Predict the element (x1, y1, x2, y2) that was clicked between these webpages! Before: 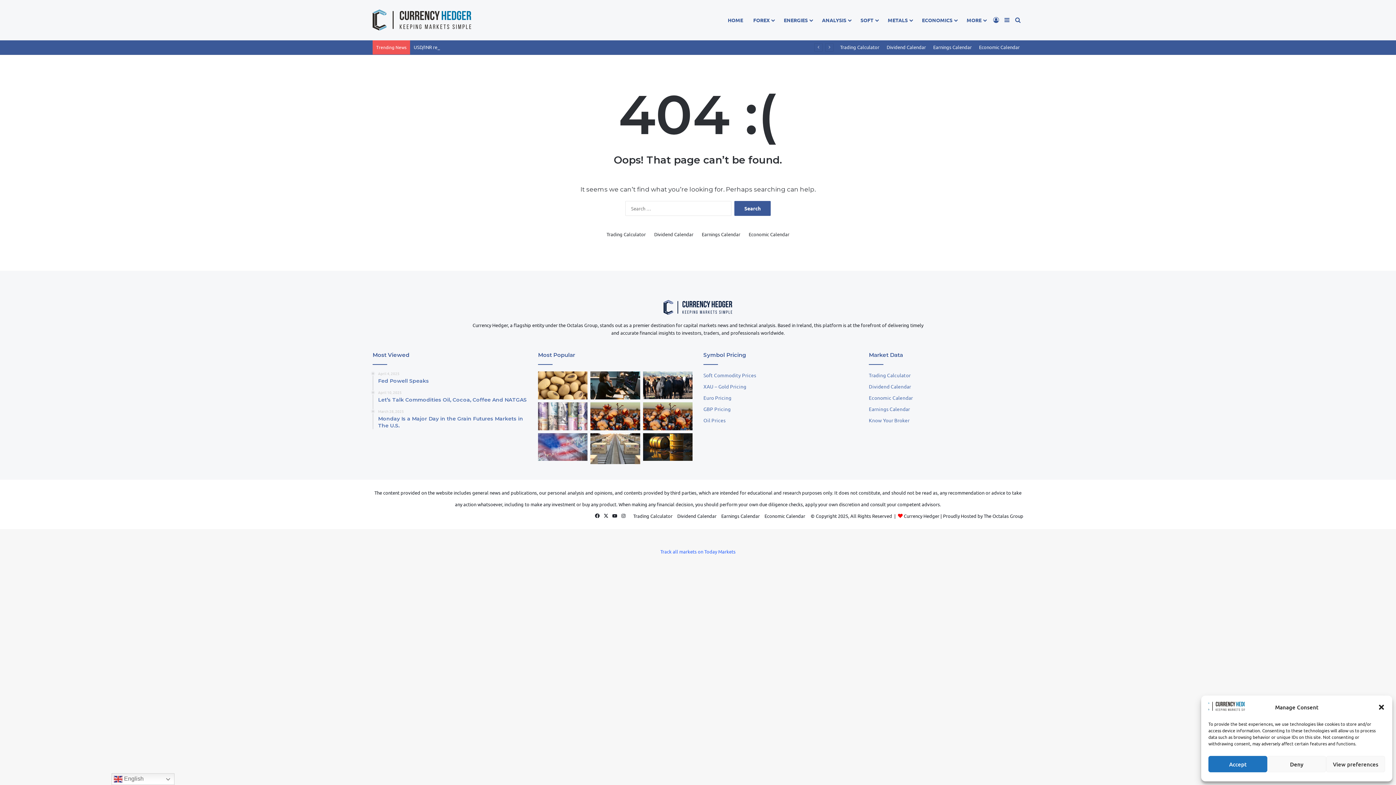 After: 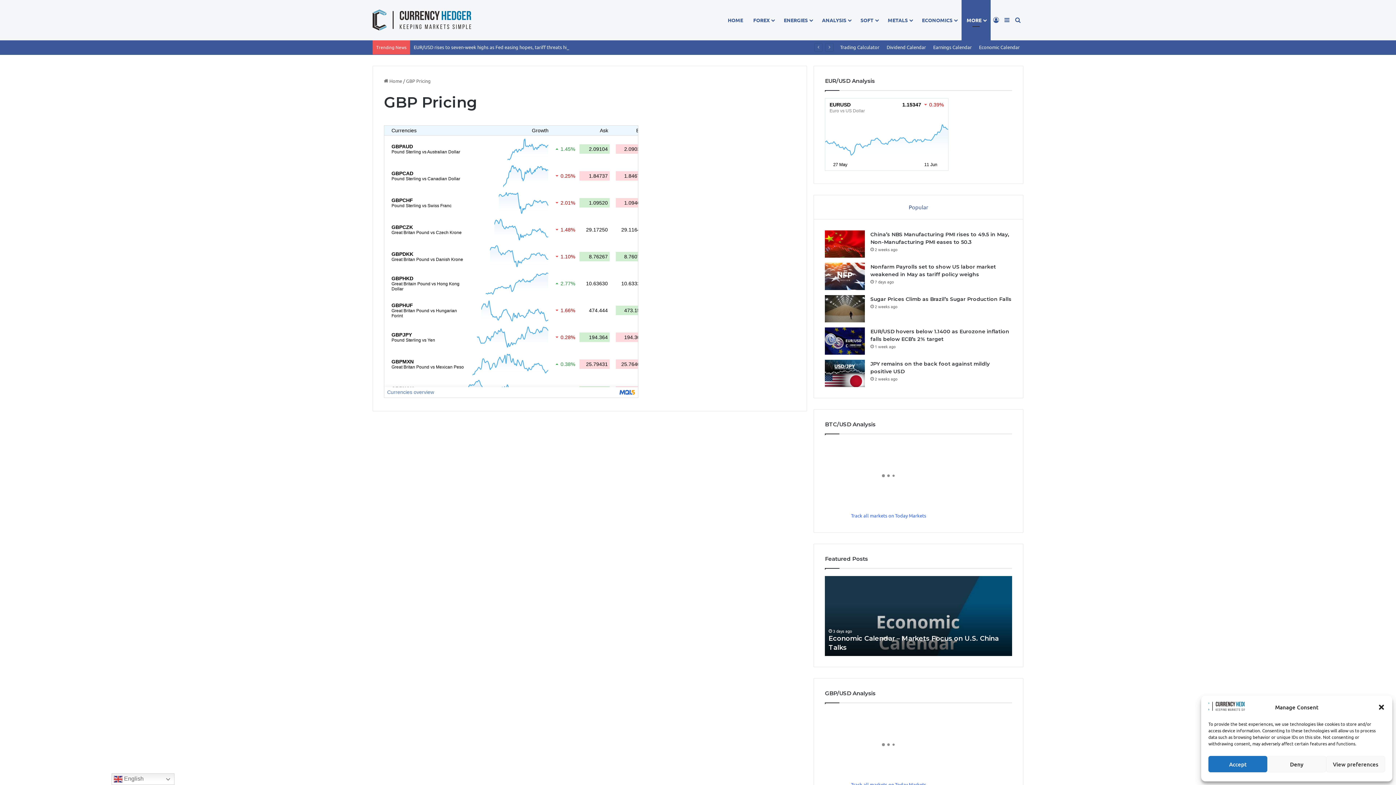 Action: label: GBP Pricing bbox: (703, 405, 730, 412)